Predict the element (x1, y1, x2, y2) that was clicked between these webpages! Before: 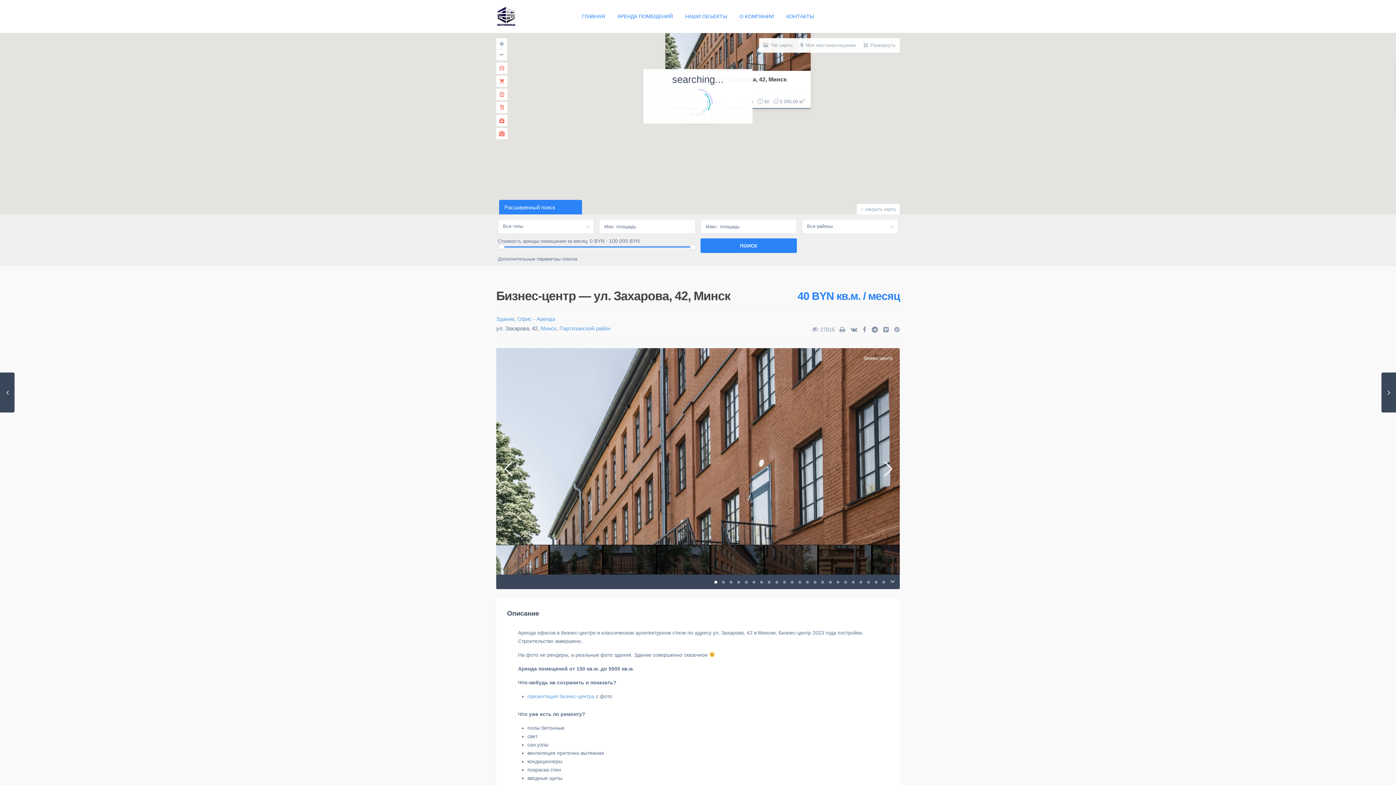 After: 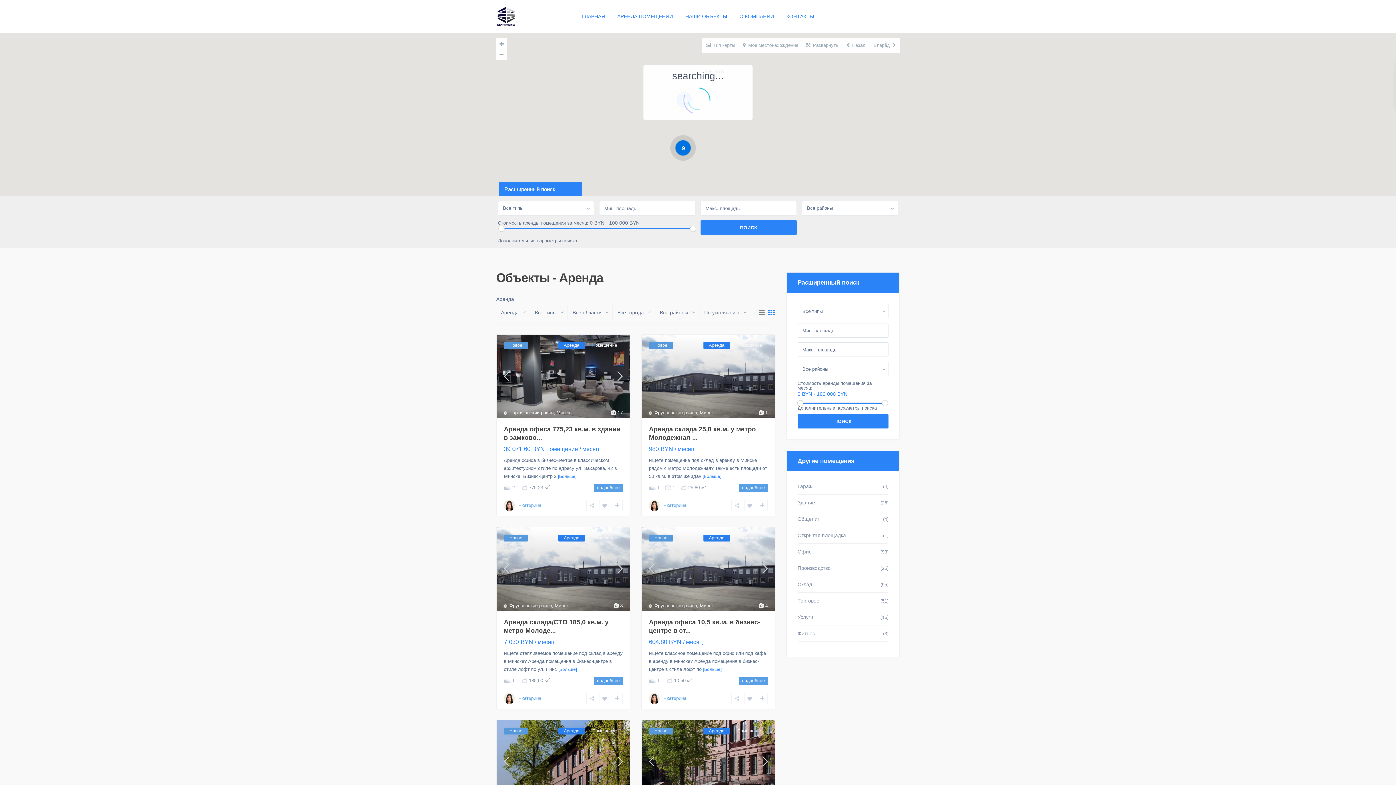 Action: label: Аренда bbox: (536, 316, 555, 322)